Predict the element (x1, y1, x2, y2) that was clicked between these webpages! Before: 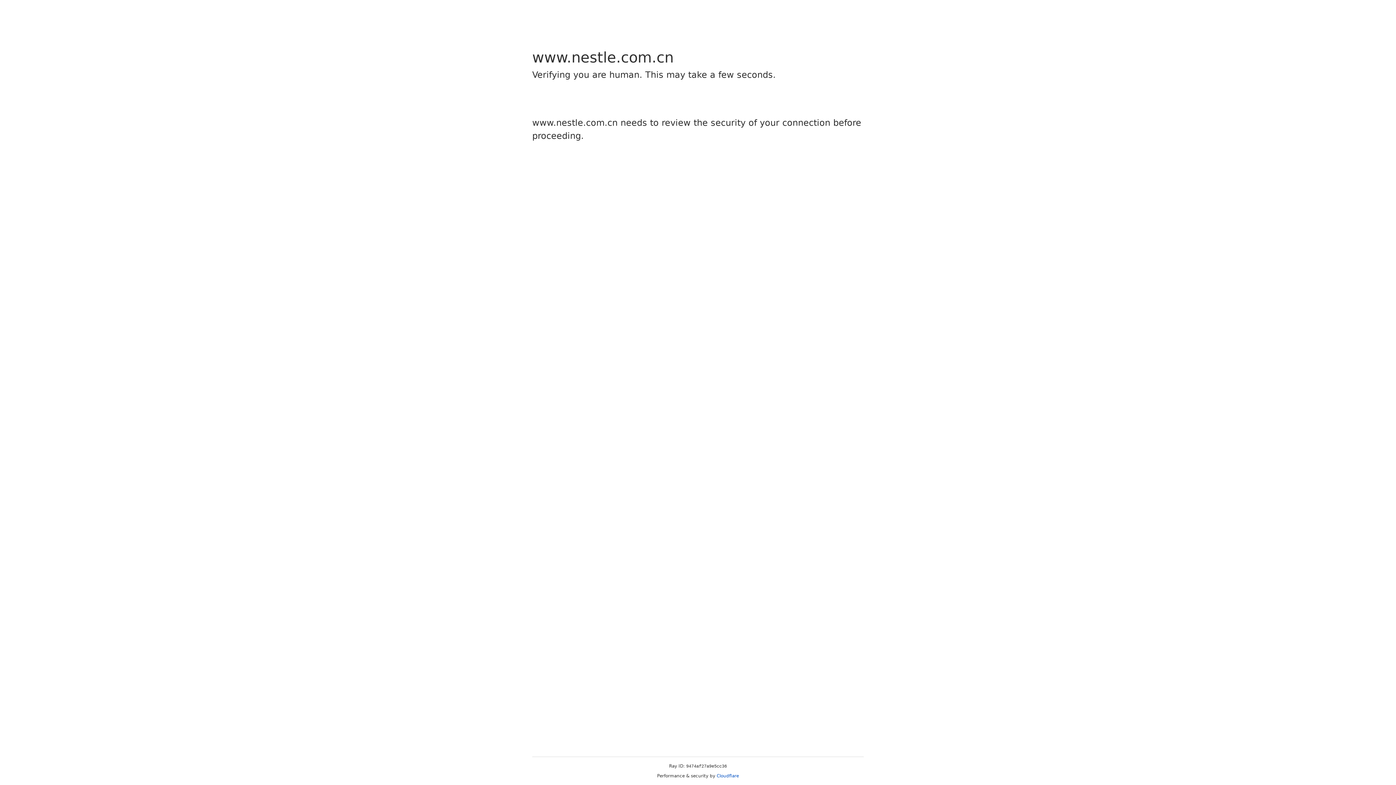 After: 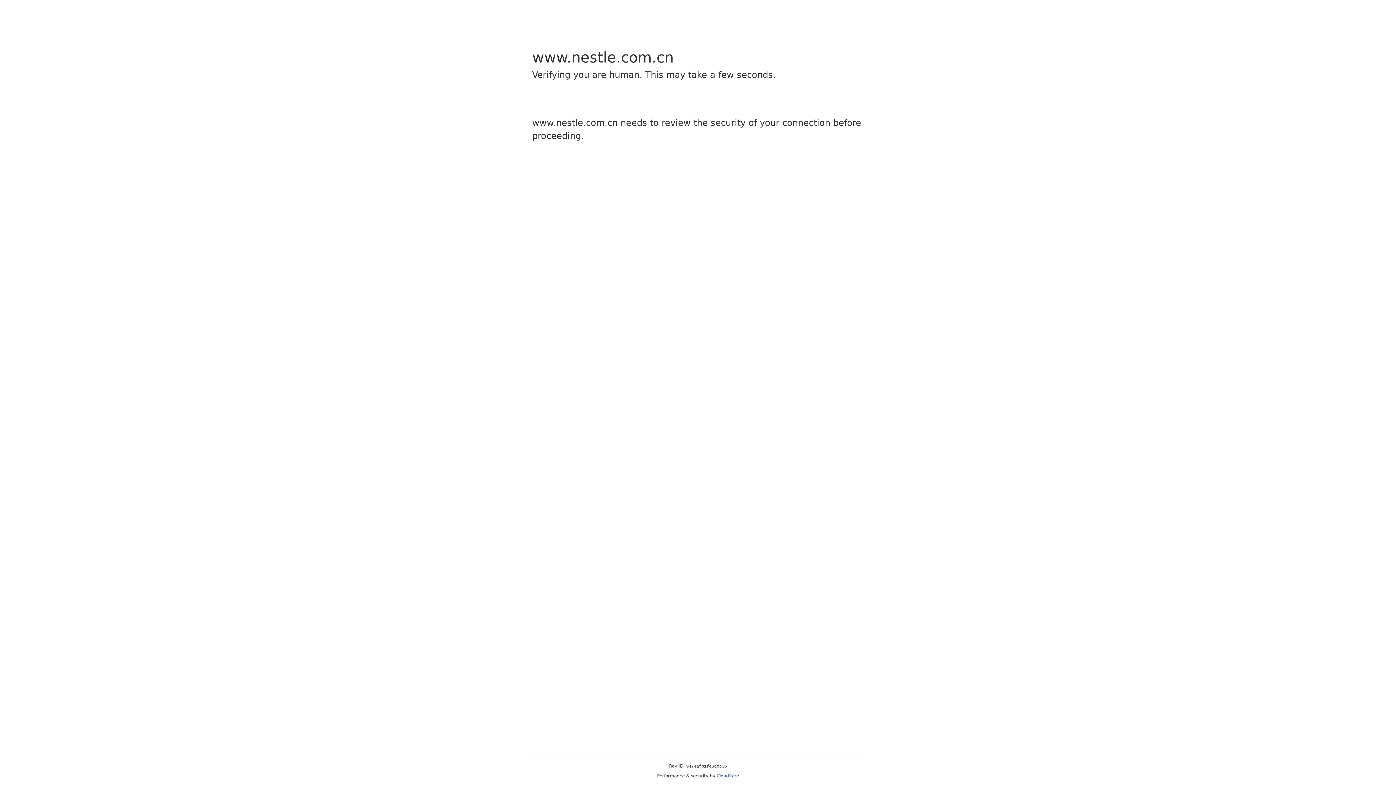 Action: label: Cloudflare bbox: (716, 773, 739, 778)